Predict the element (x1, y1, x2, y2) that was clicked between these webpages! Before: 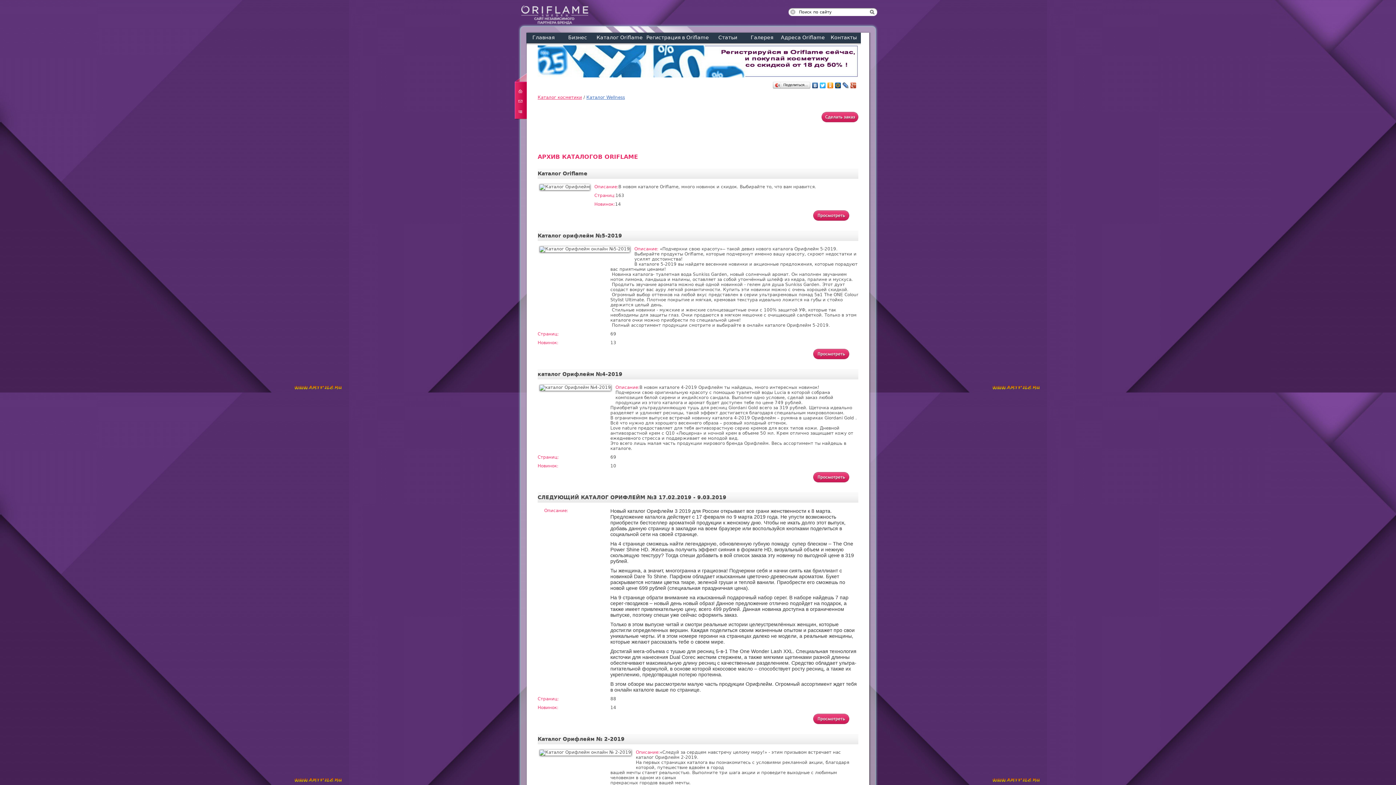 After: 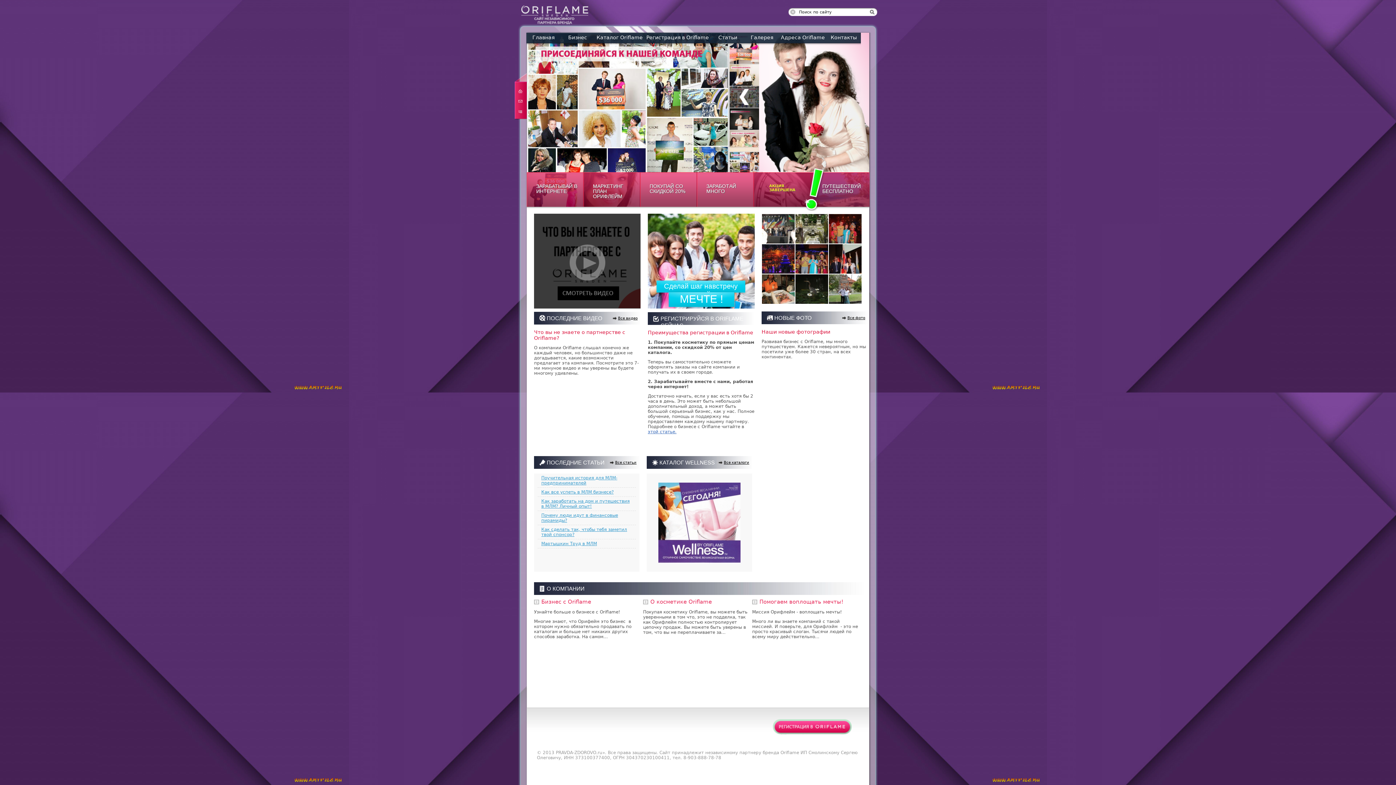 Action: label: home bbox: (516, 87, 524, 94)